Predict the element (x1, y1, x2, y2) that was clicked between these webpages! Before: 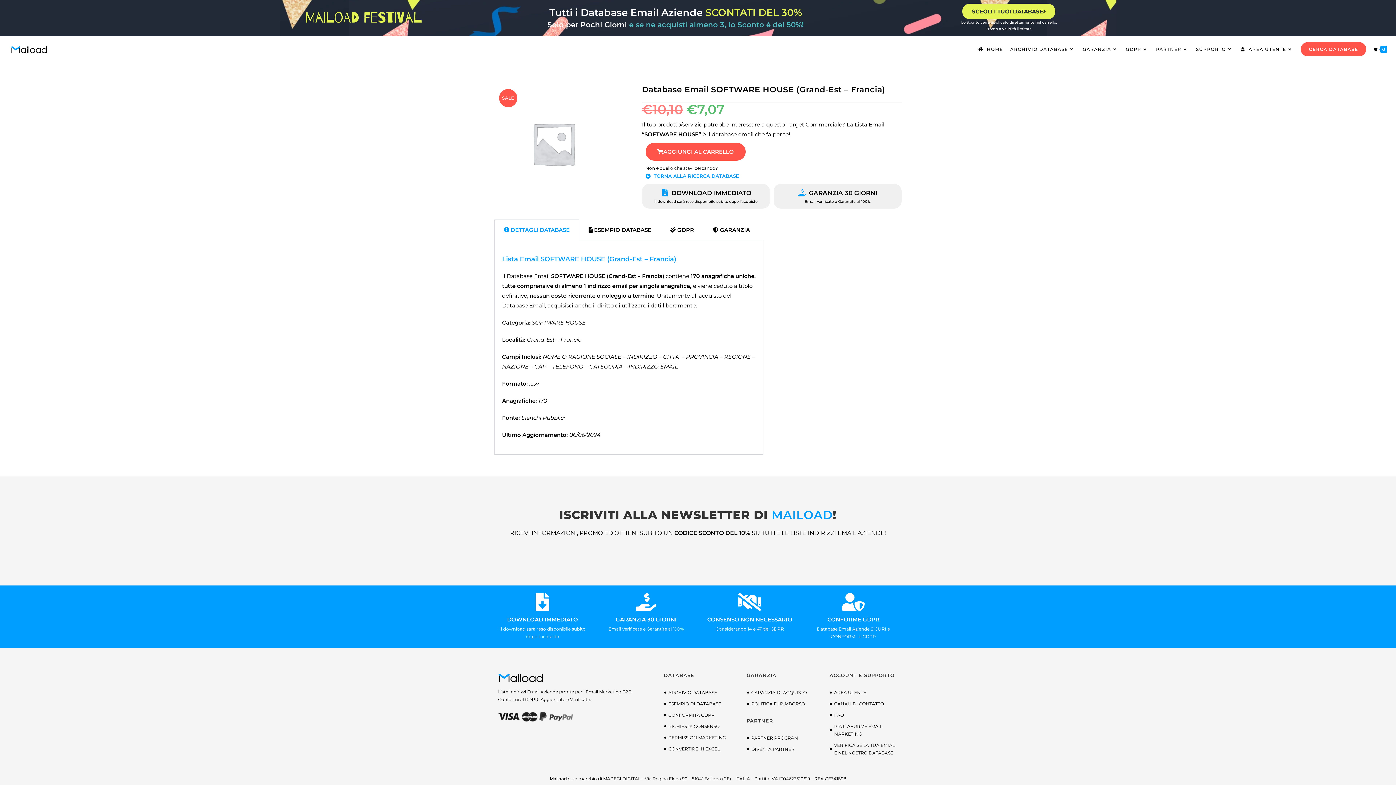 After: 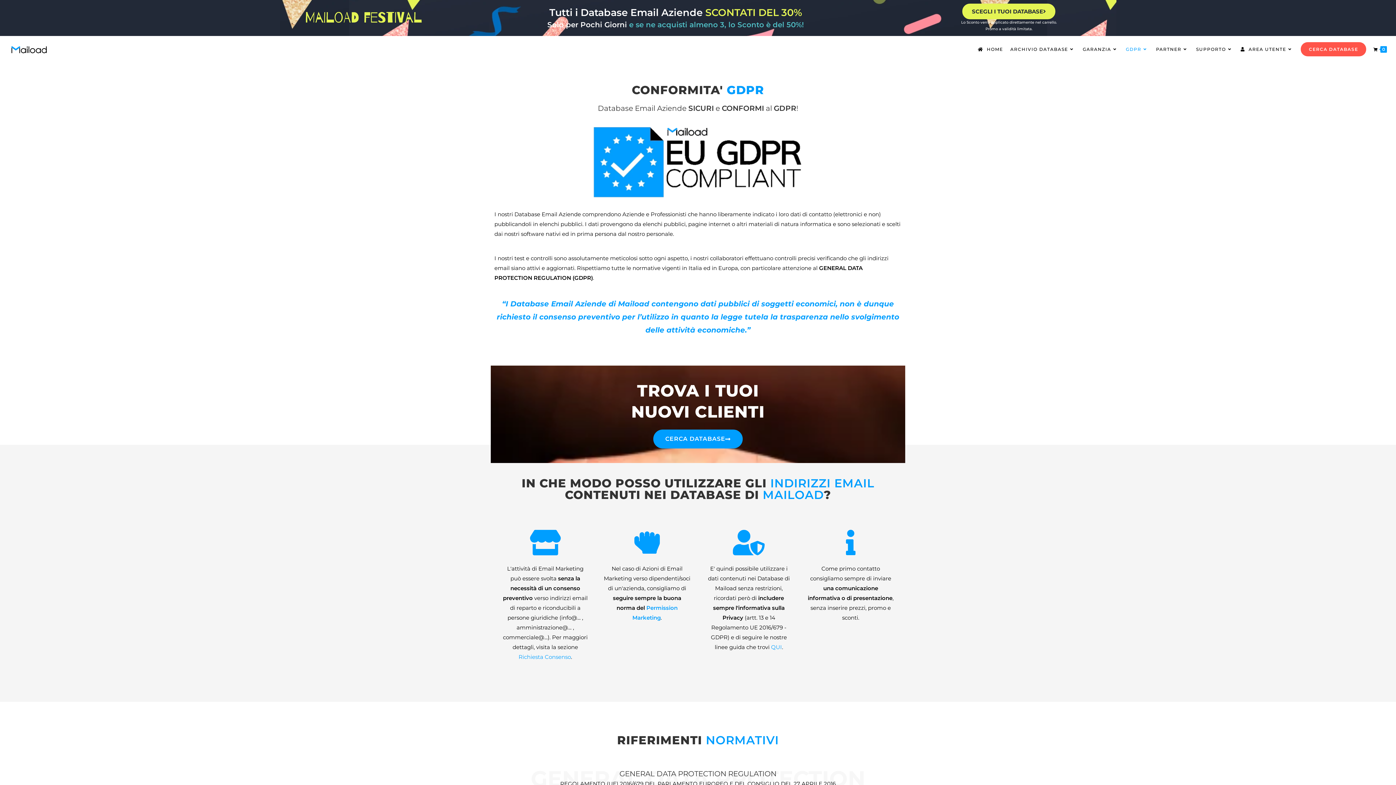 Action: label: GDPR bbox: (1122, 36, 1152, 62)